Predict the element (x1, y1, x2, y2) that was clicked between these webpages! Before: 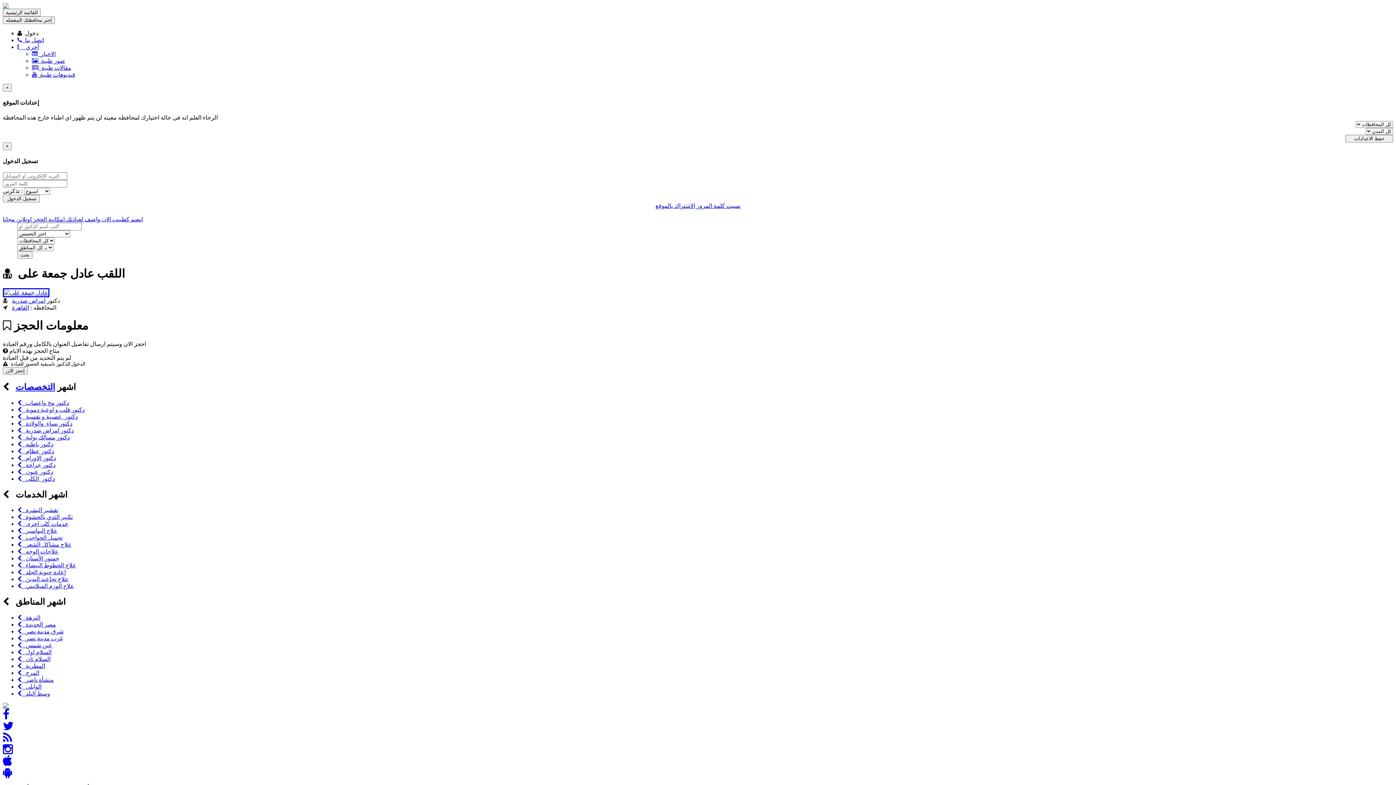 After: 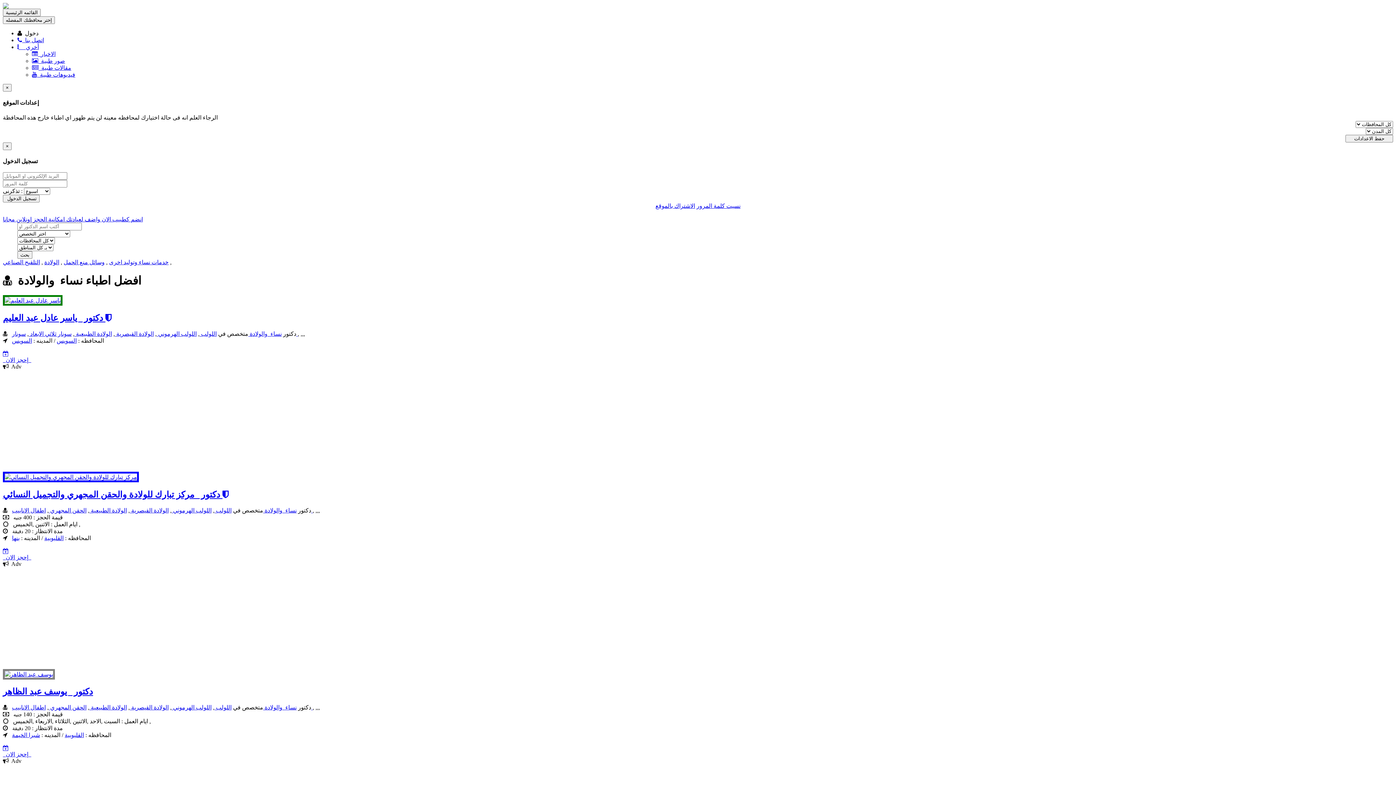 Action: bbox: (17, 420, 72, 426) label:    دكتور نساء  والولادة